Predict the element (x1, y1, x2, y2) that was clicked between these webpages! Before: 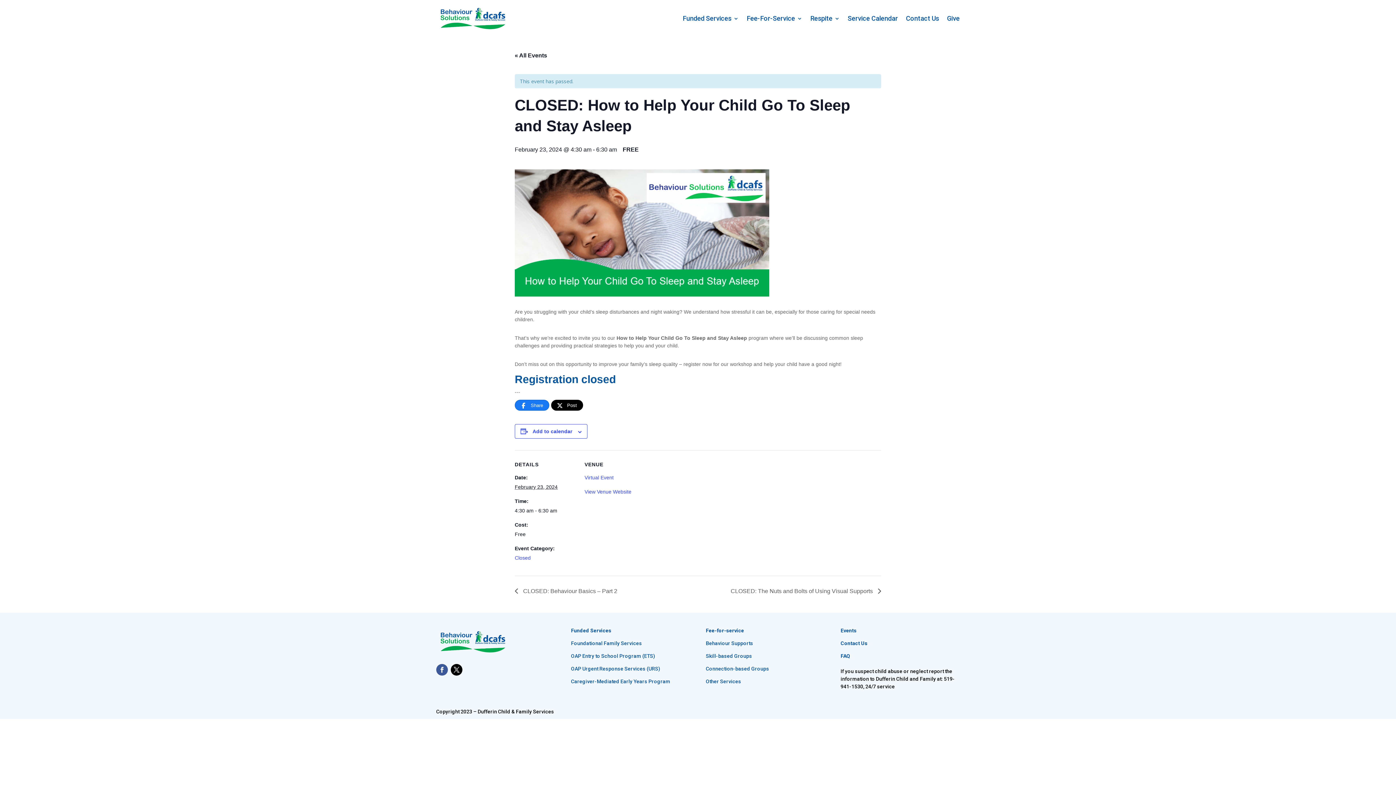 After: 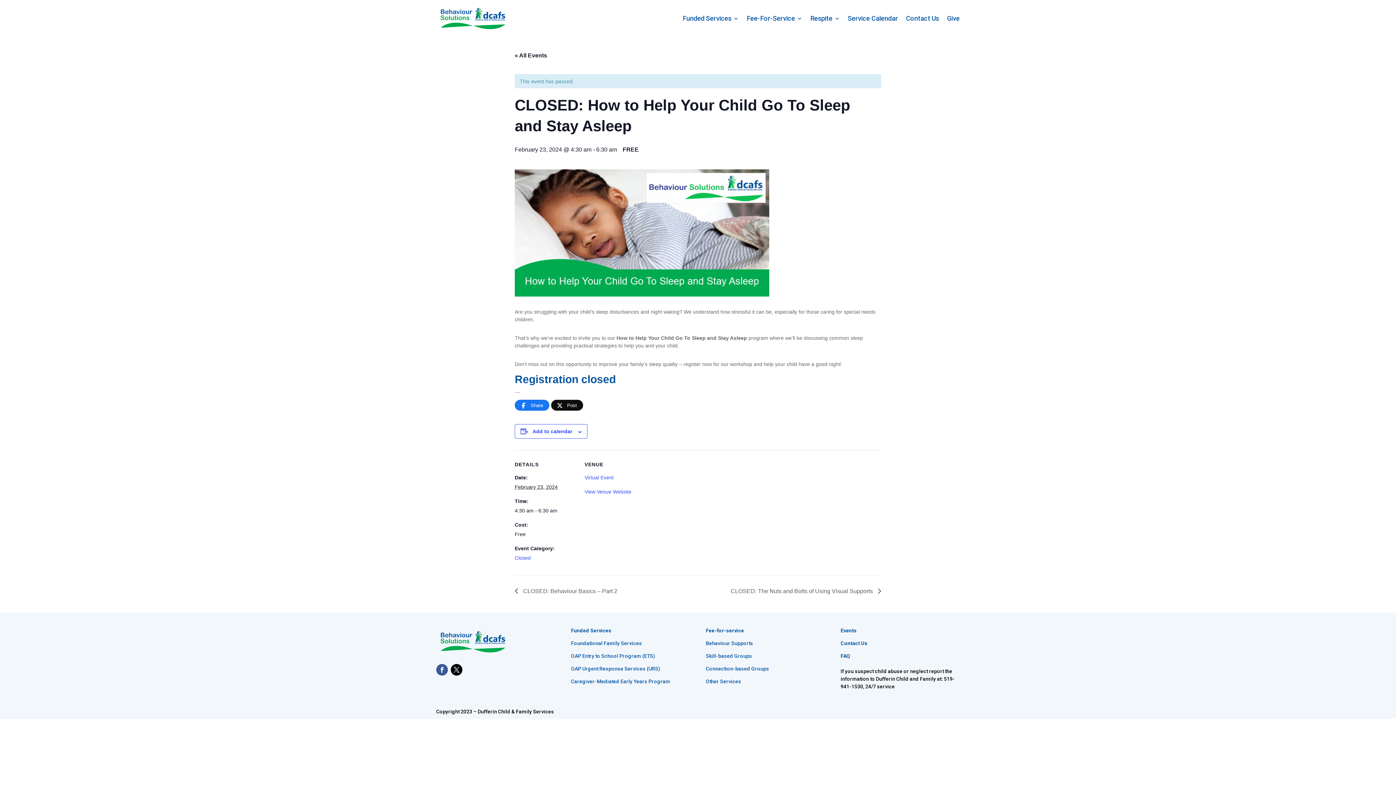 Action: bbox: (551, 400, 582, 410) label: Post